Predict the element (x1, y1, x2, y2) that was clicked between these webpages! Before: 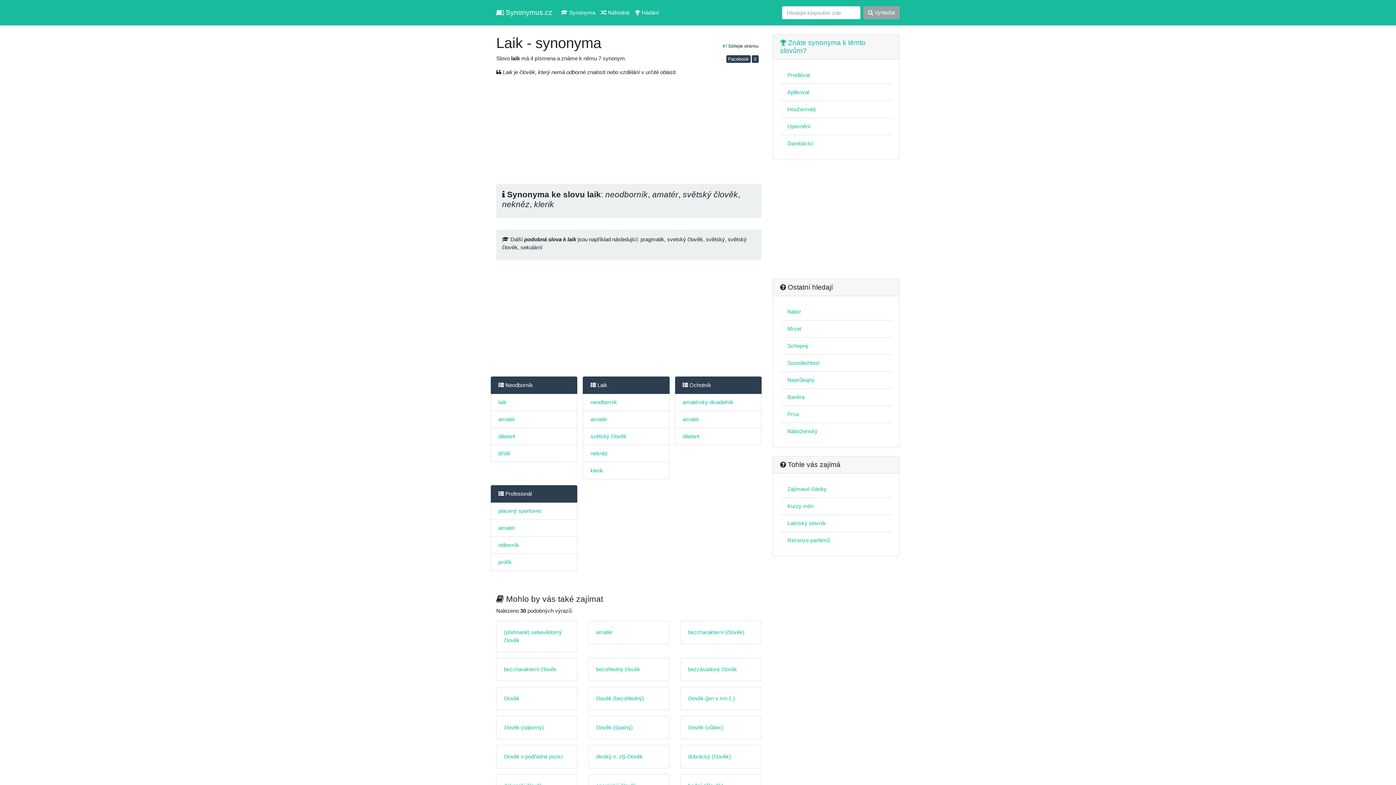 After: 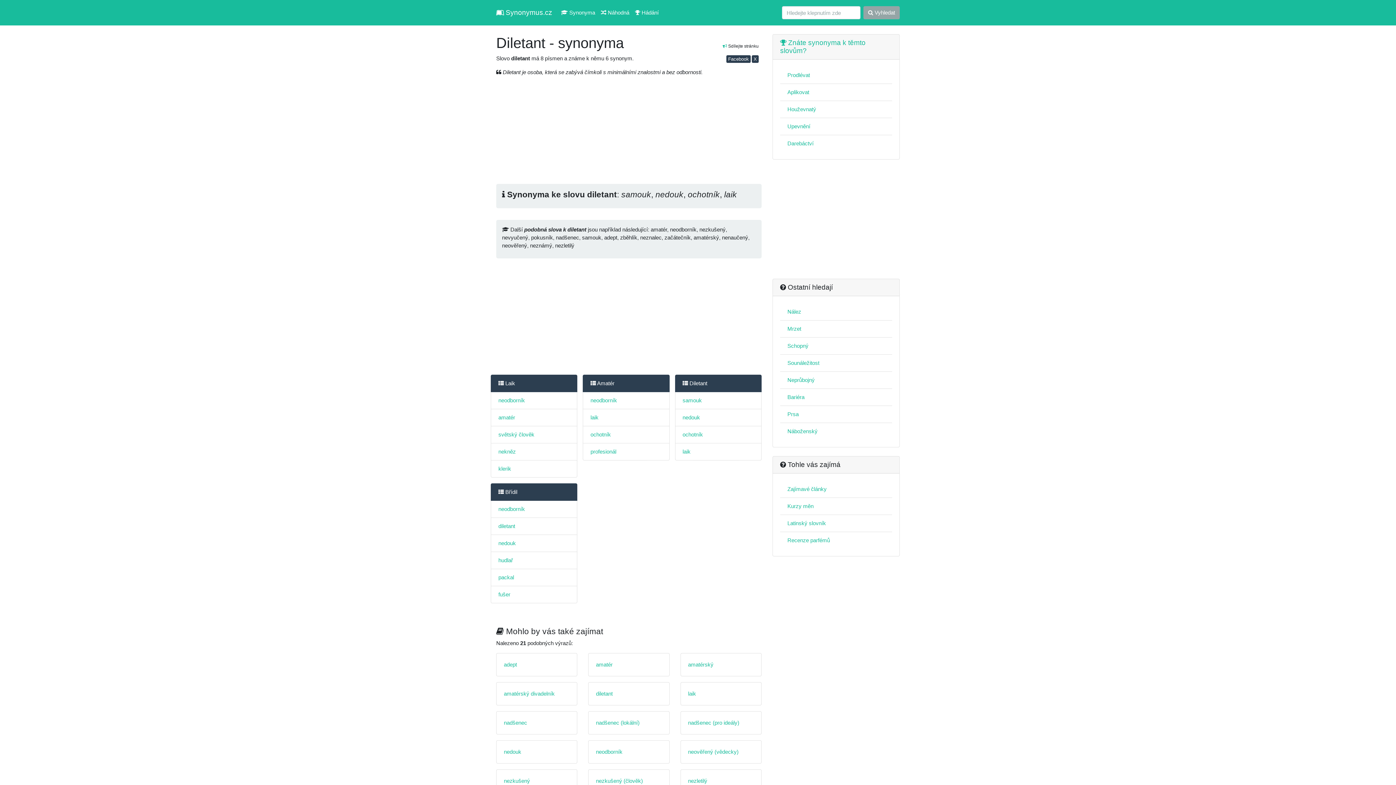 Action: bbox: (498, 433, 515, 439) label: diletant